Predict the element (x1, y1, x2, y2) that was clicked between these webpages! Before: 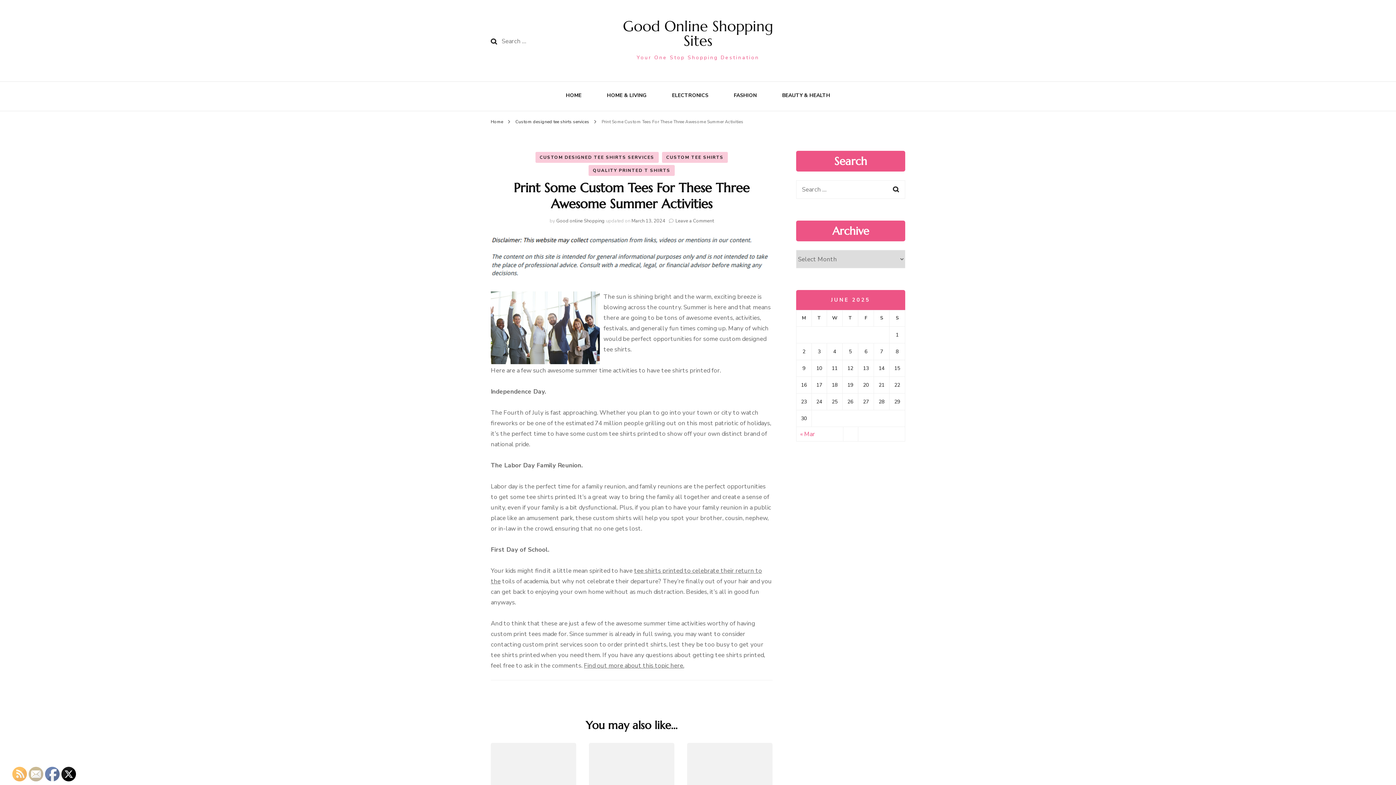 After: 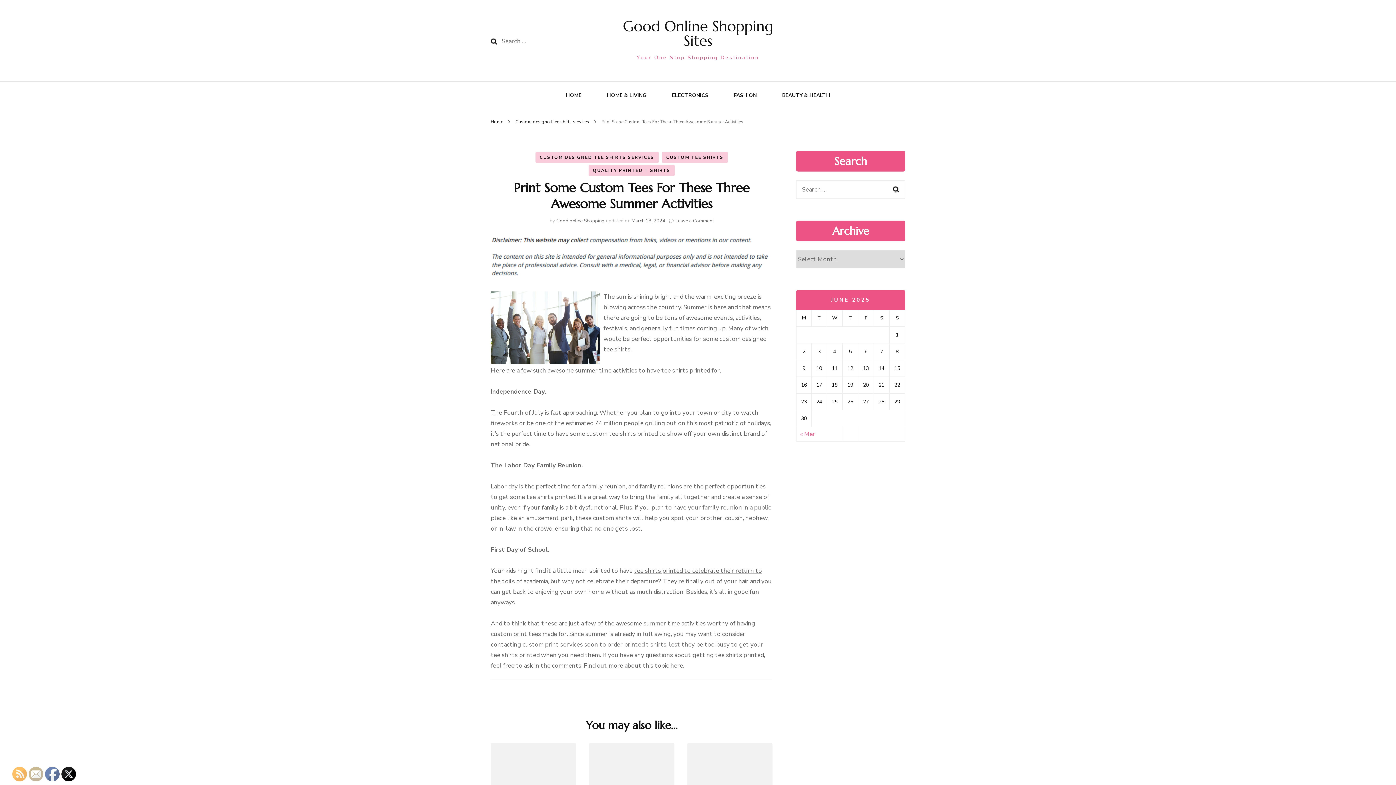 Action: bbox: (29, 767, 43, 782)